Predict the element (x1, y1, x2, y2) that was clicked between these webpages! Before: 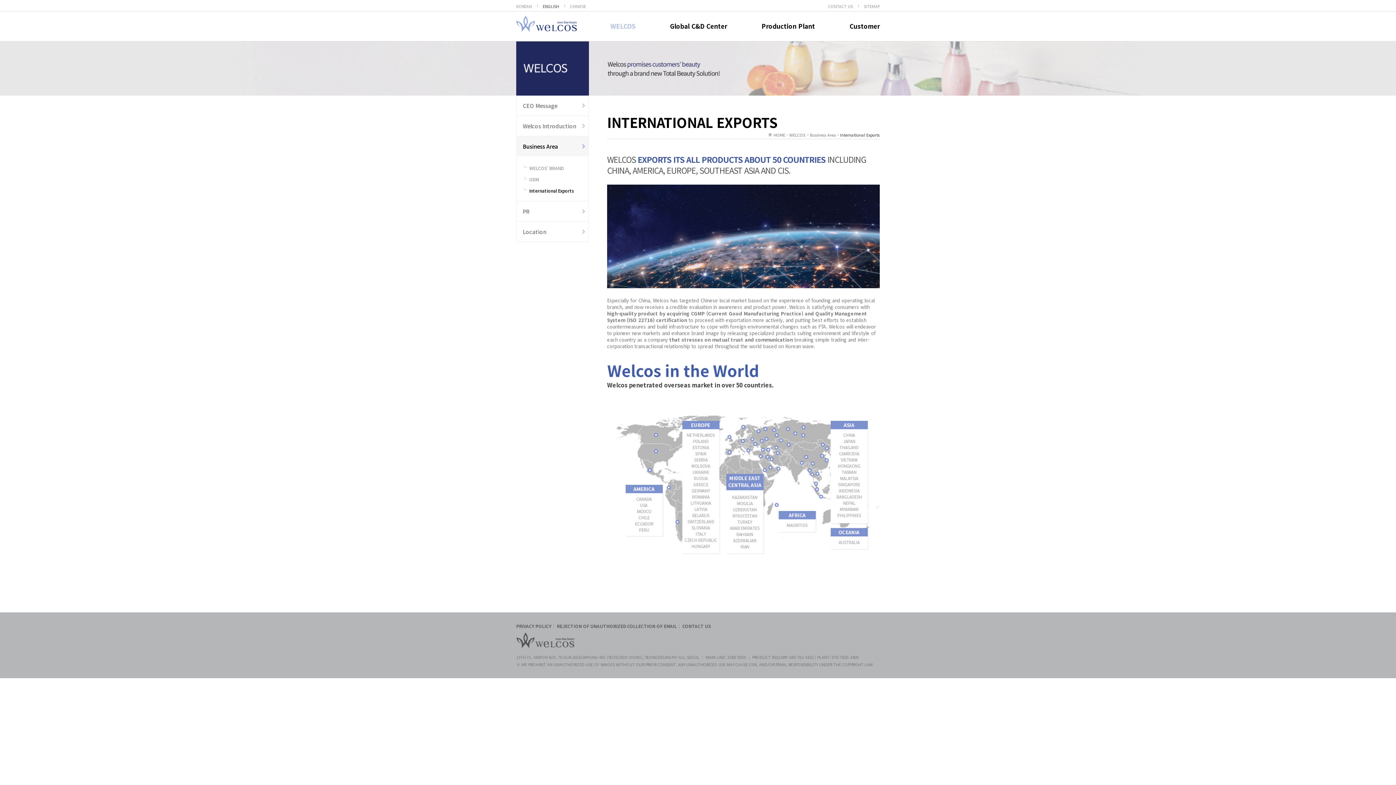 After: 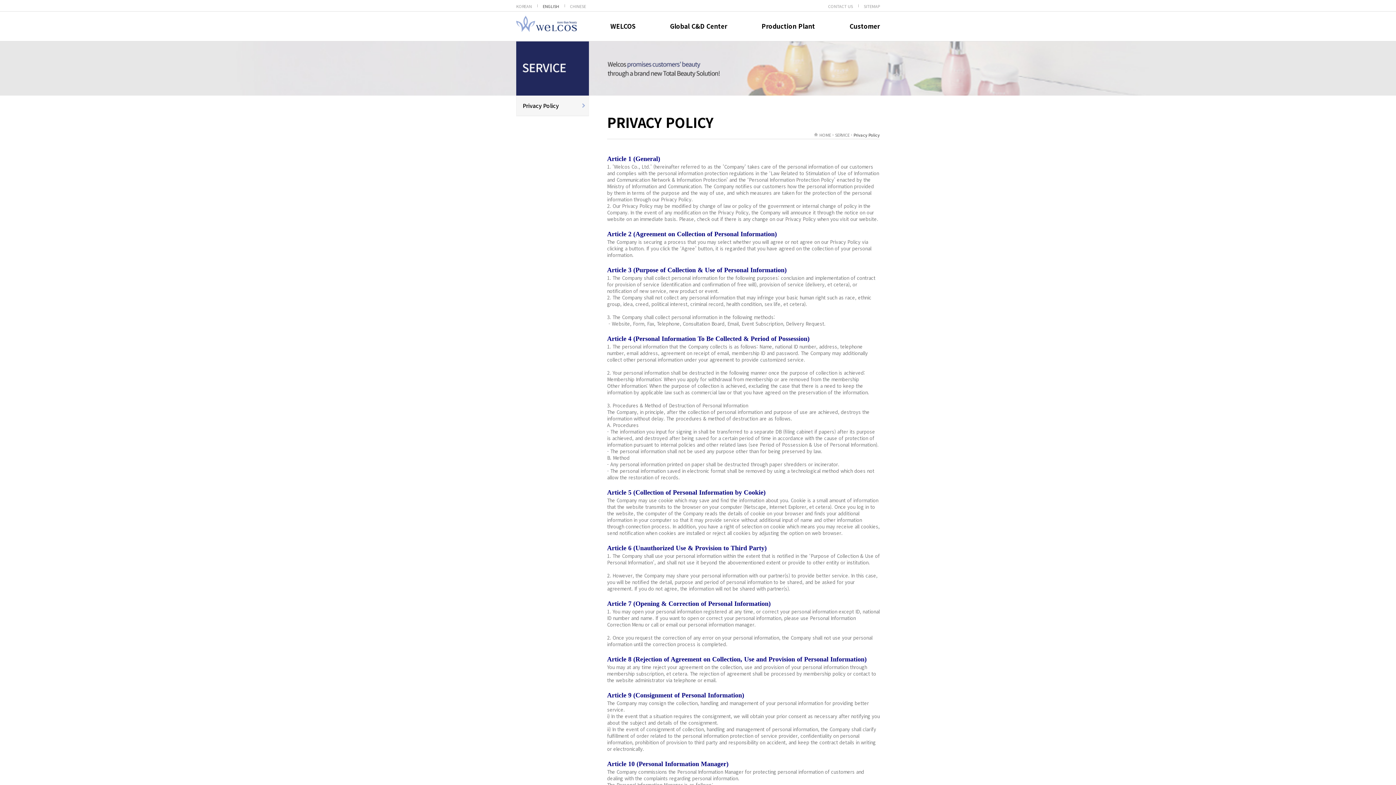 Action: bbox: (516, 623, 551, 629) label: PRIVACY POLICY